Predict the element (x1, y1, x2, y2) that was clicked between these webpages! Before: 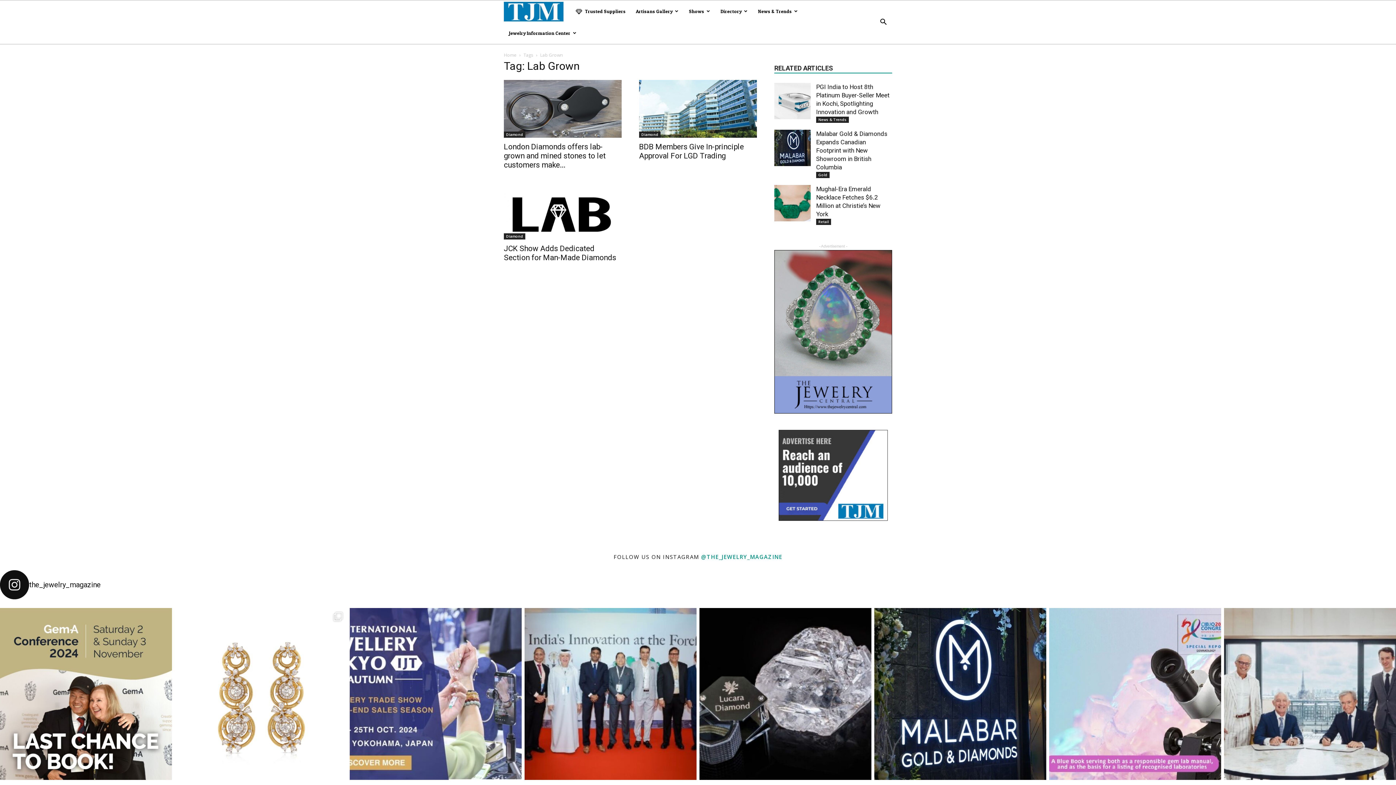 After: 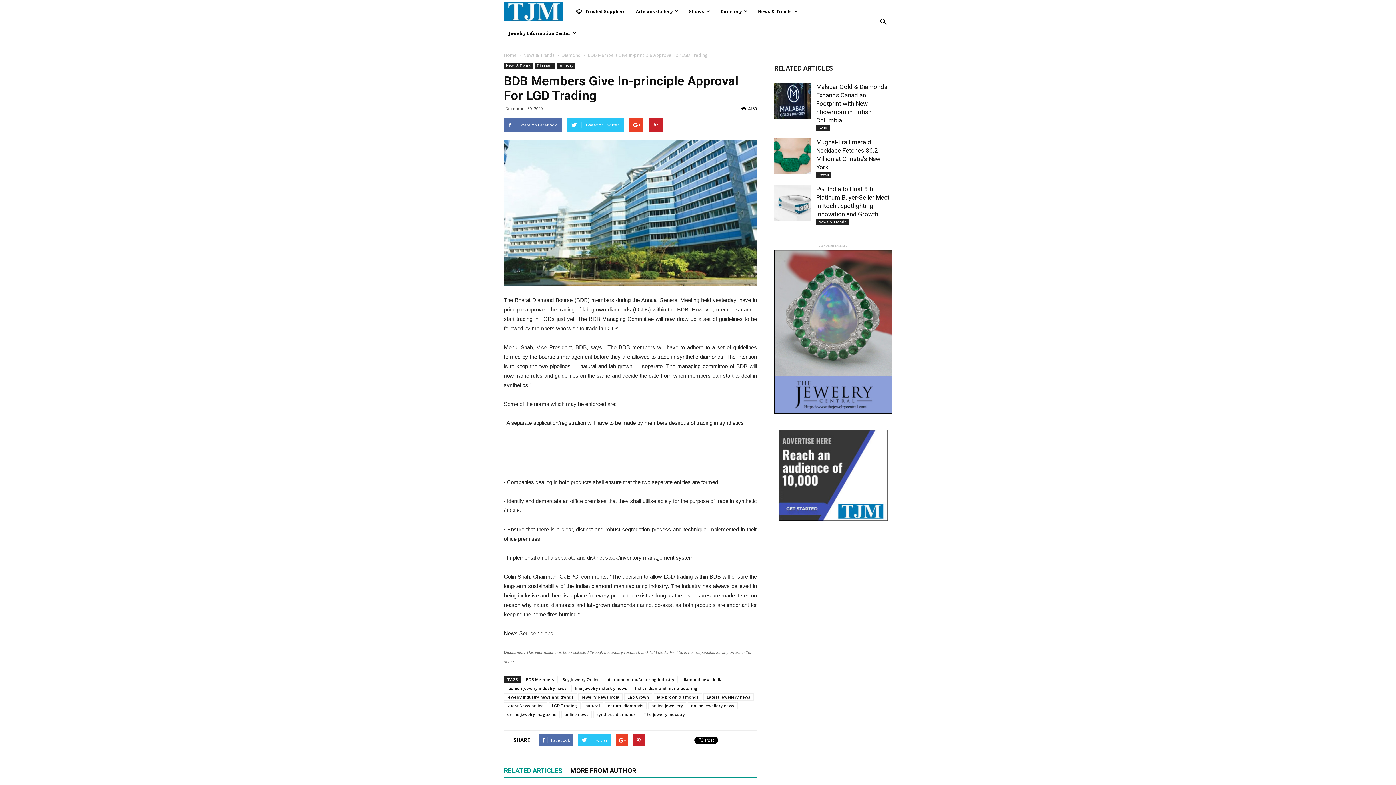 Action: bbox: (639, 142, 744, 160) label: BDB Members Give In-principle Approval For LGD Trading